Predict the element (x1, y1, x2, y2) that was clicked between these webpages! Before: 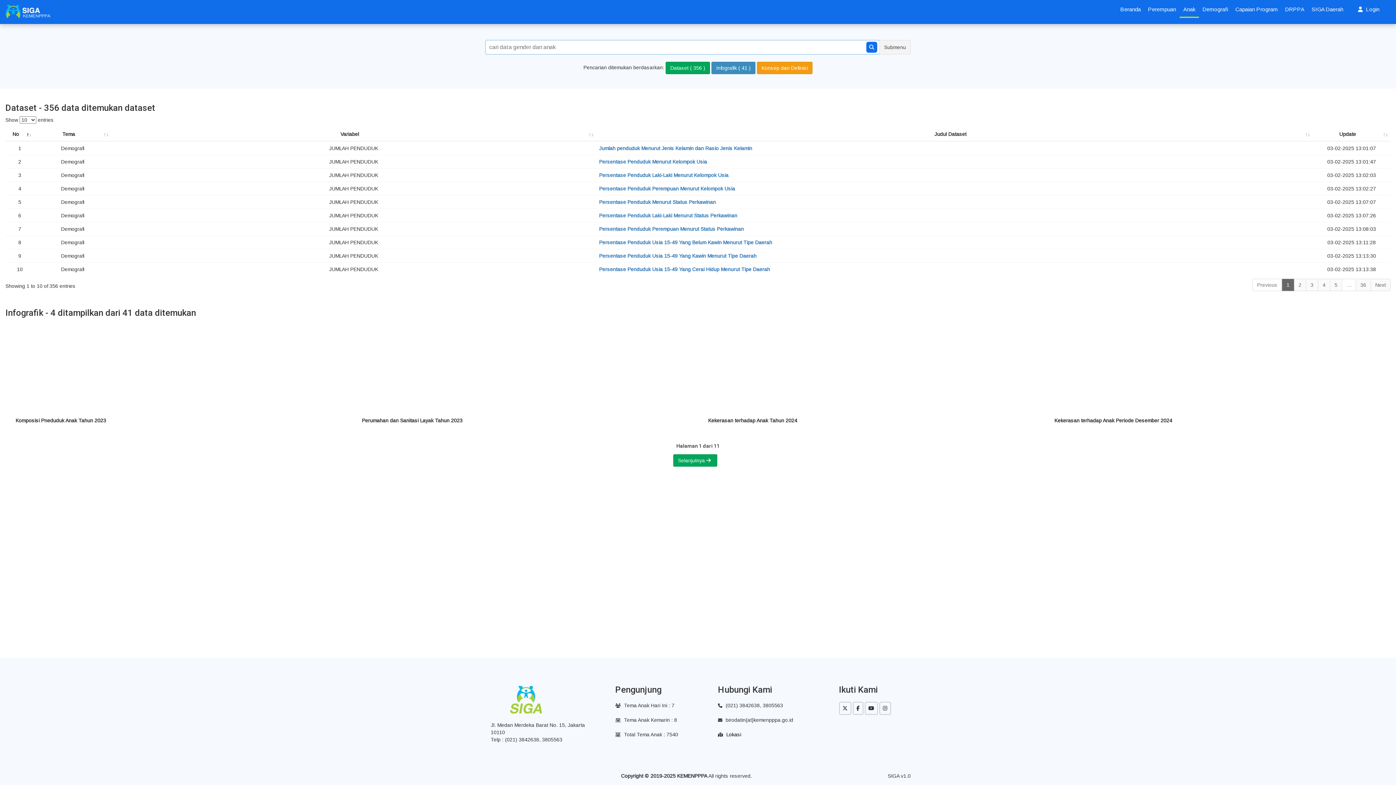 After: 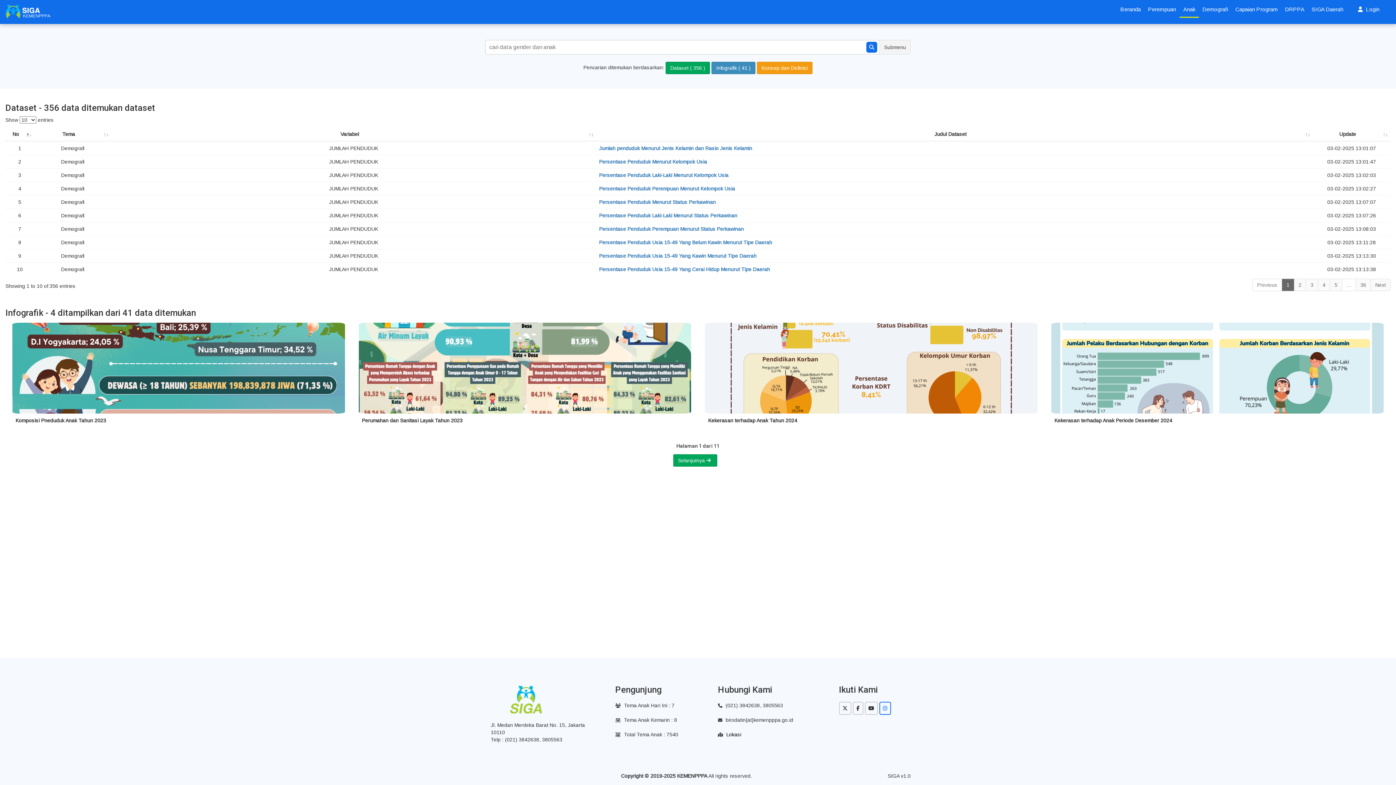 Action: bbox: (879, 702, 891, 715)